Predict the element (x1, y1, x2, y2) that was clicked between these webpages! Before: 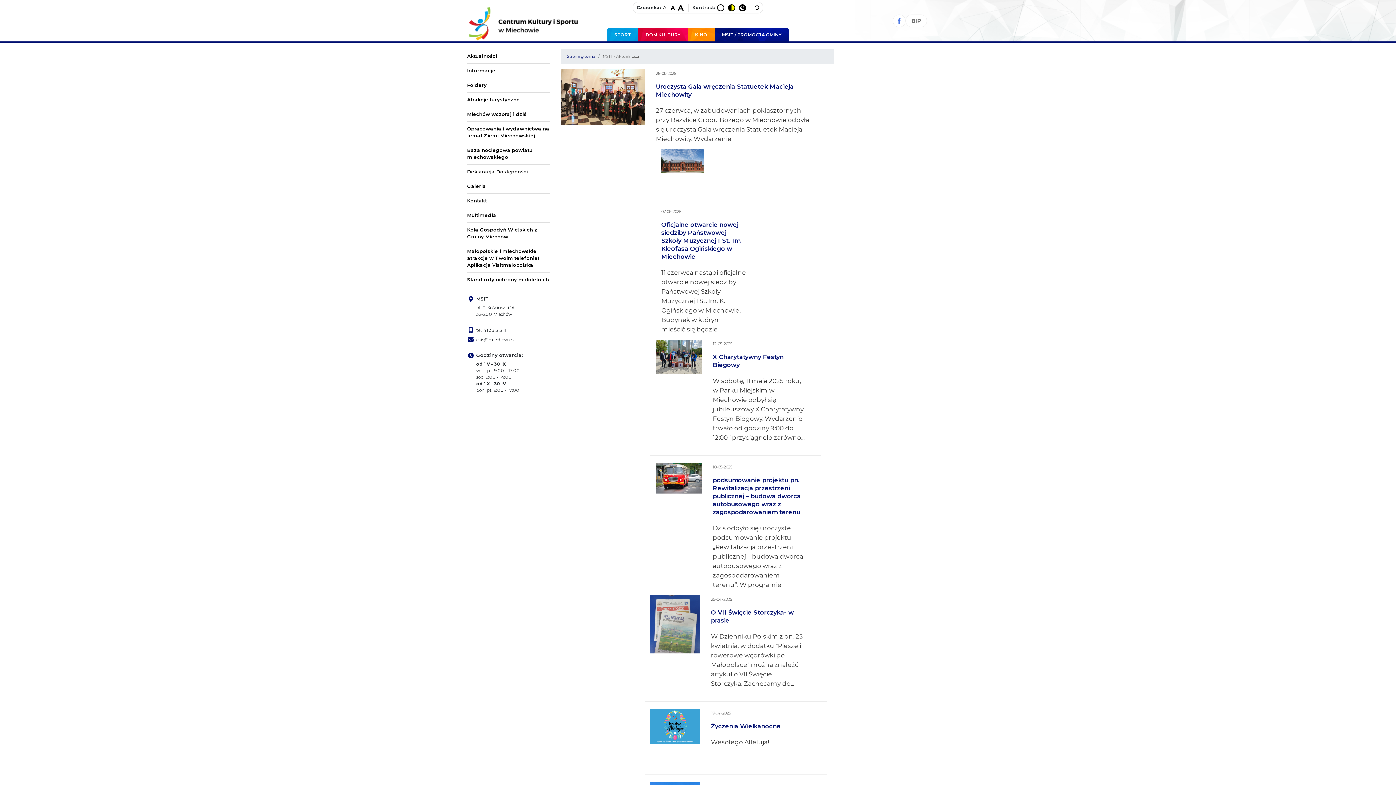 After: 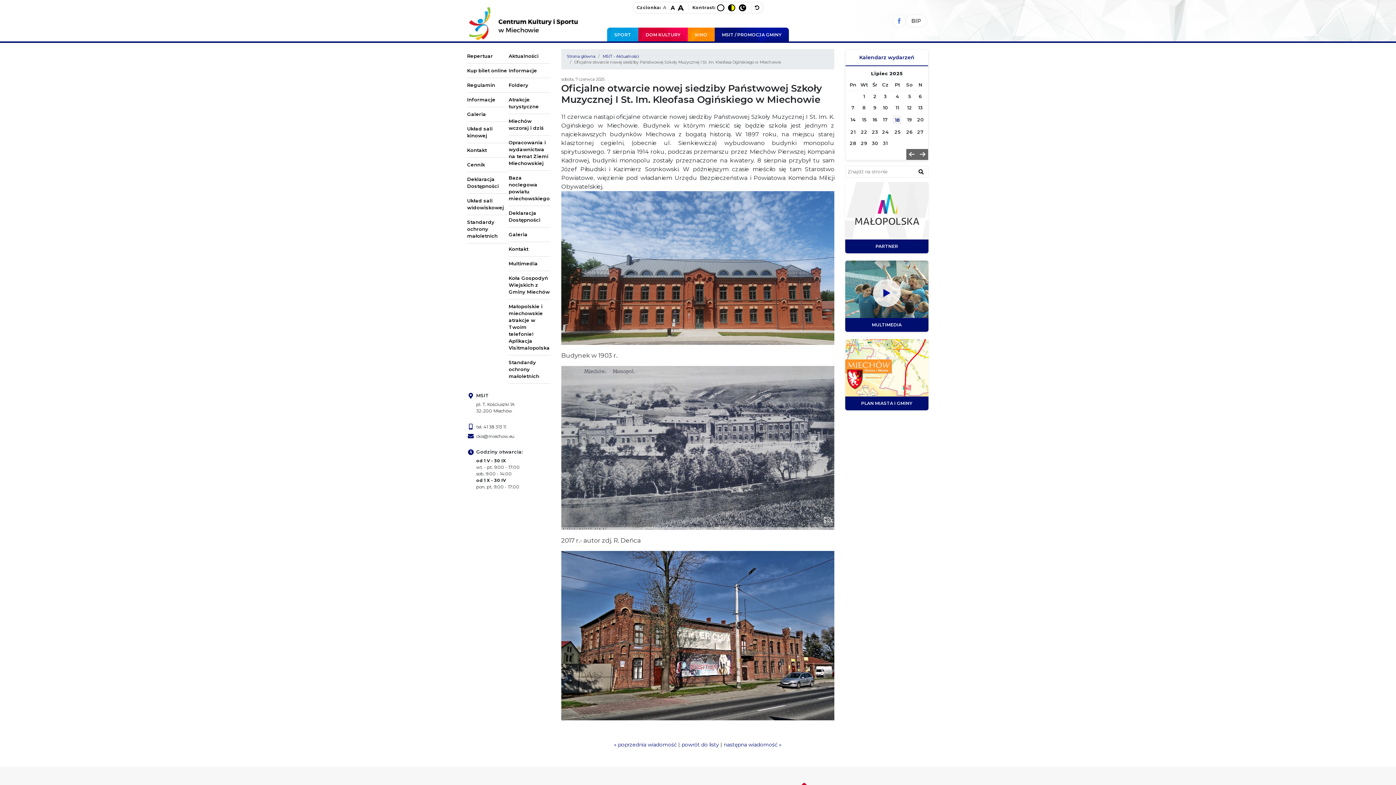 Action: bbox: (661, 157, 703, 164)